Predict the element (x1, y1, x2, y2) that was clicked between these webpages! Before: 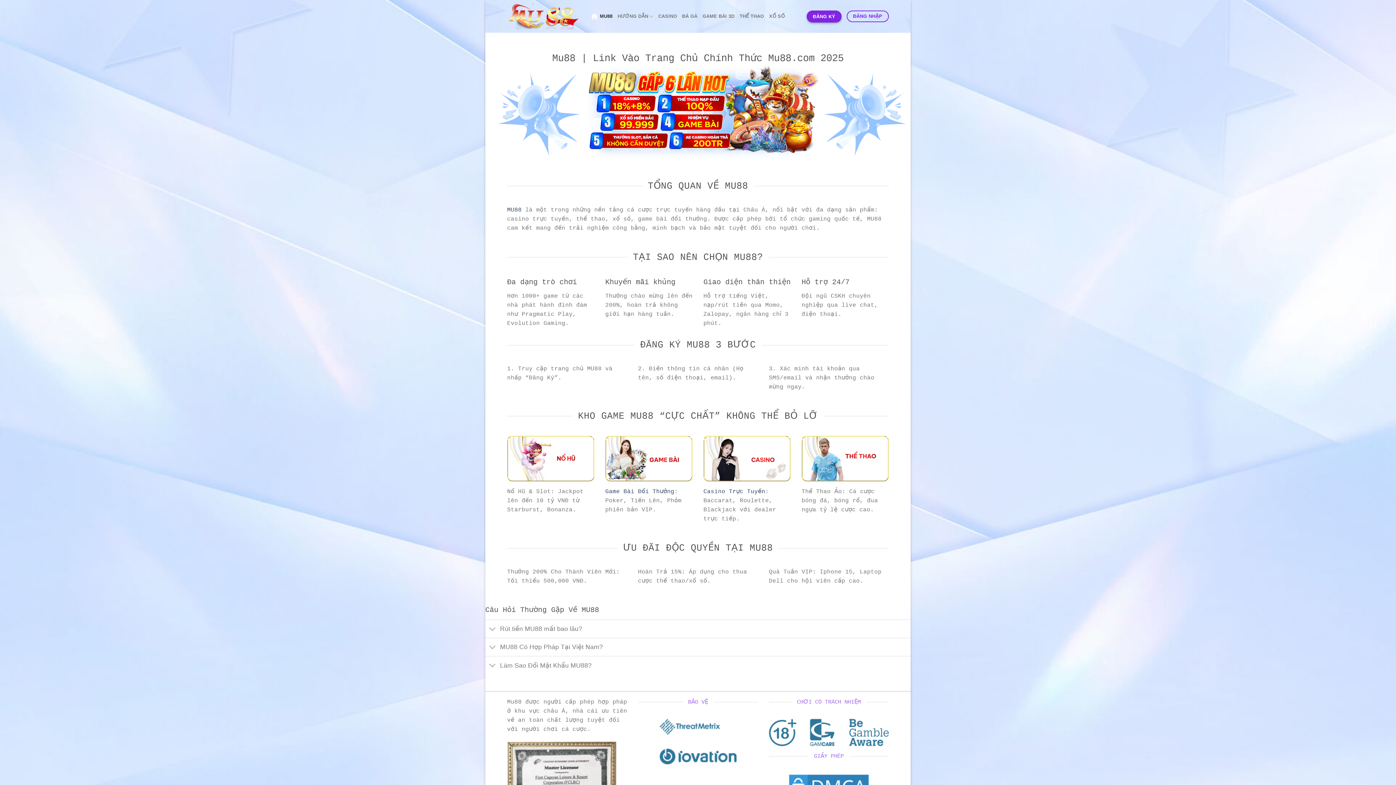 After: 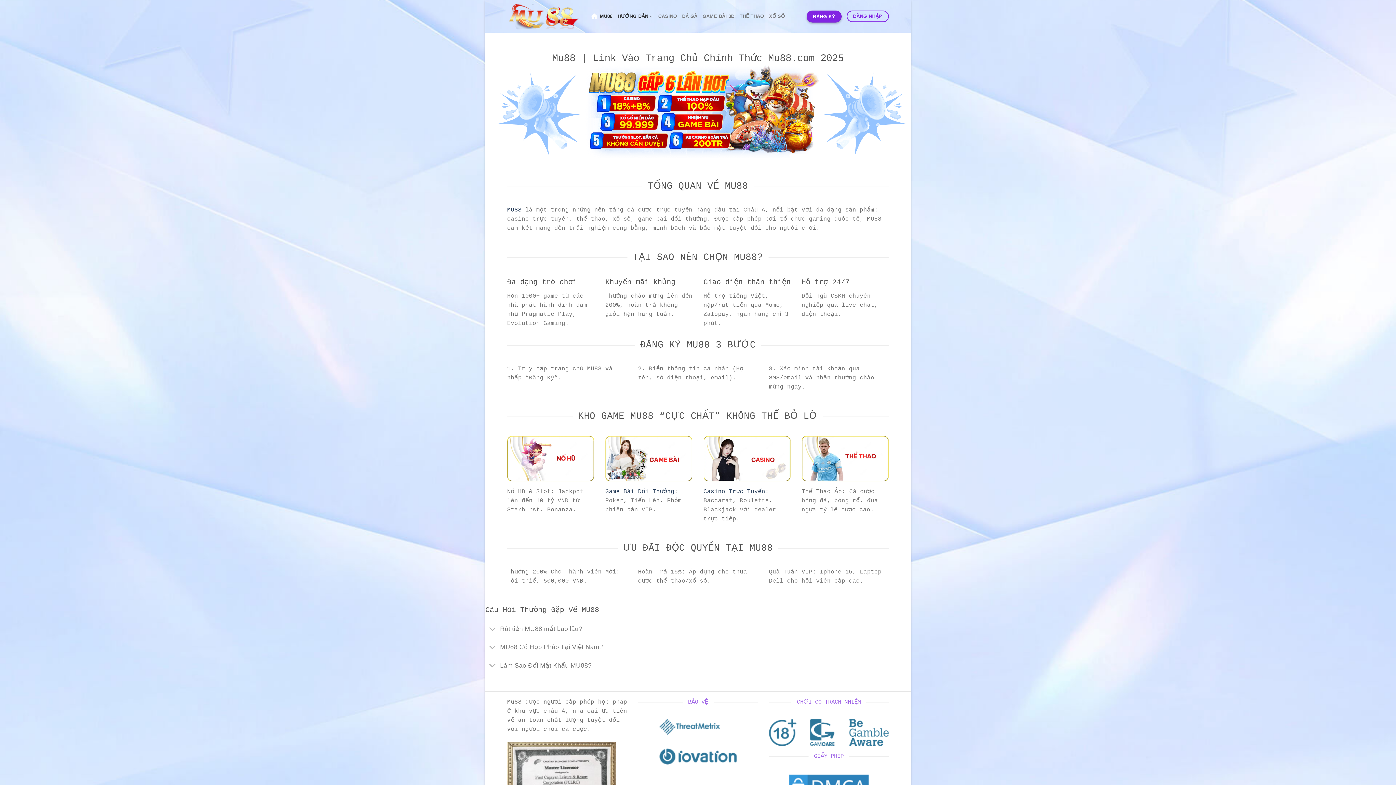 Action: label: HƯỚNG DẪN bbox: (617, 9, 653, 23)